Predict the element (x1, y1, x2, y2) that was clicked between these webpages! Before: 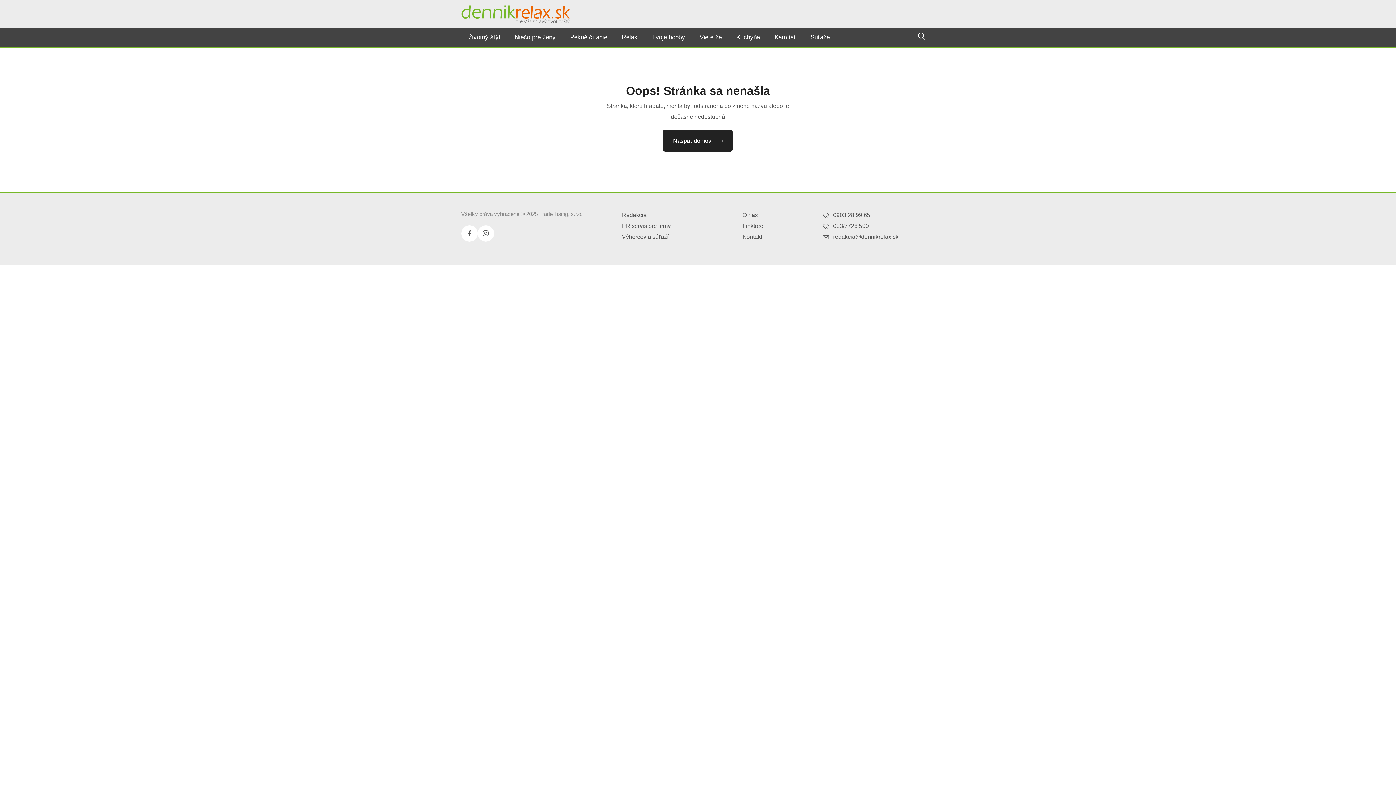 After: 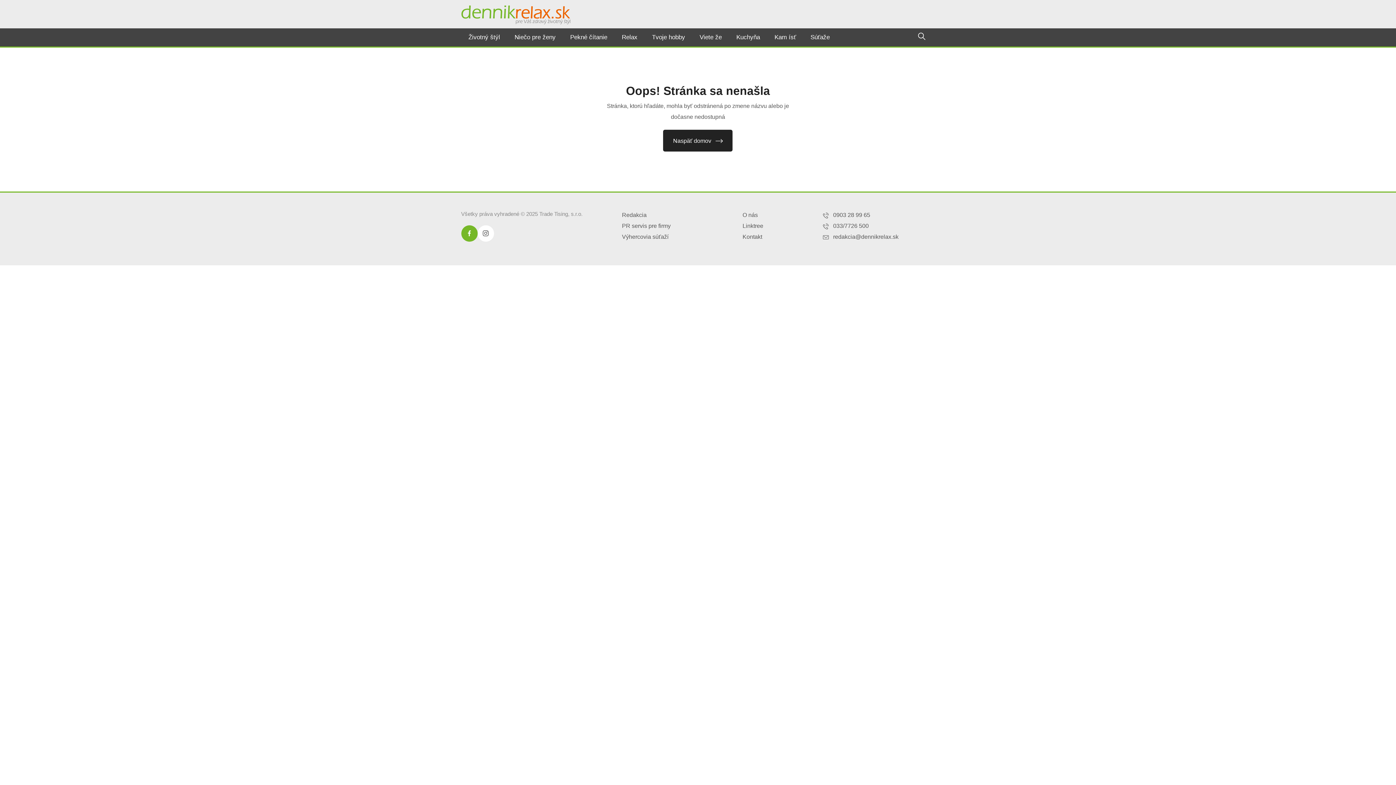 Action: bbox: (461, 225, 477, 241)